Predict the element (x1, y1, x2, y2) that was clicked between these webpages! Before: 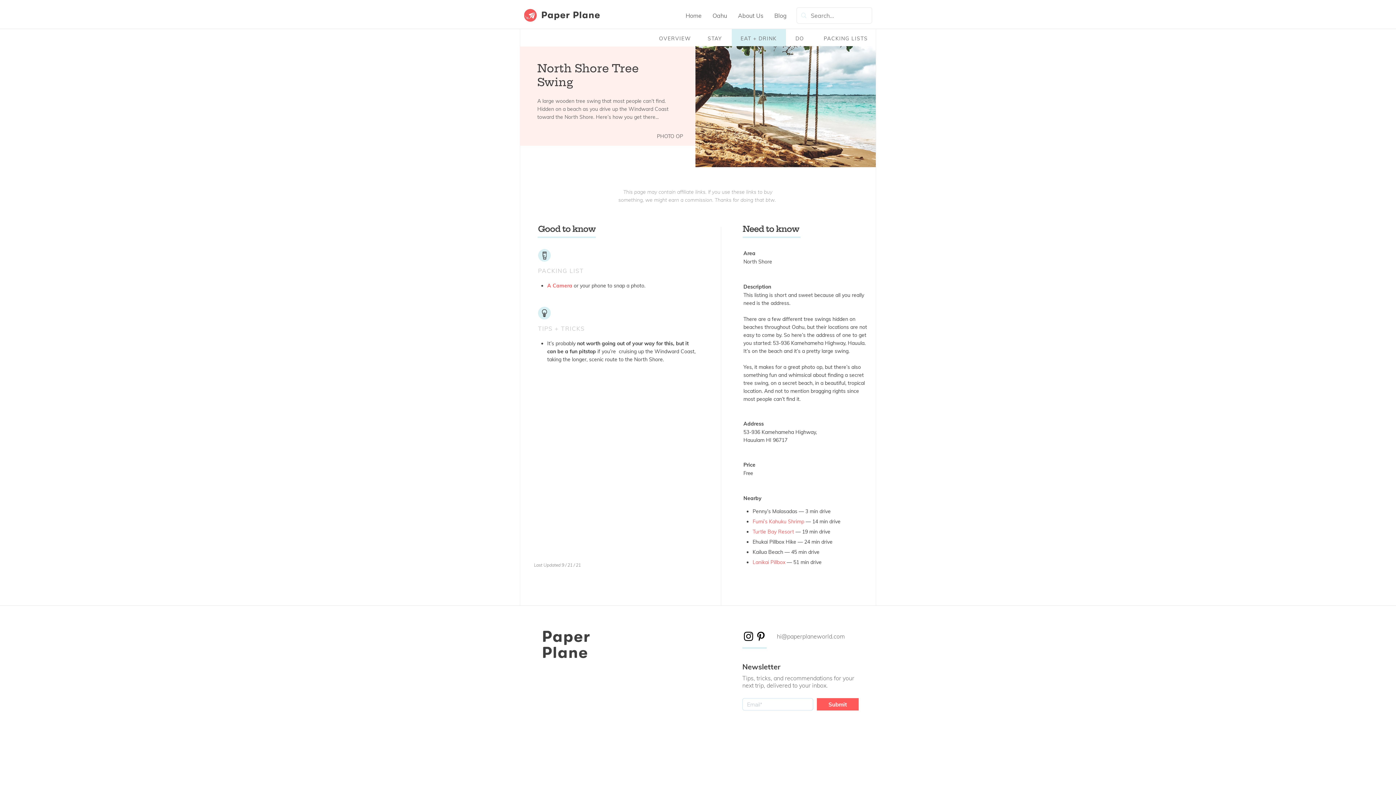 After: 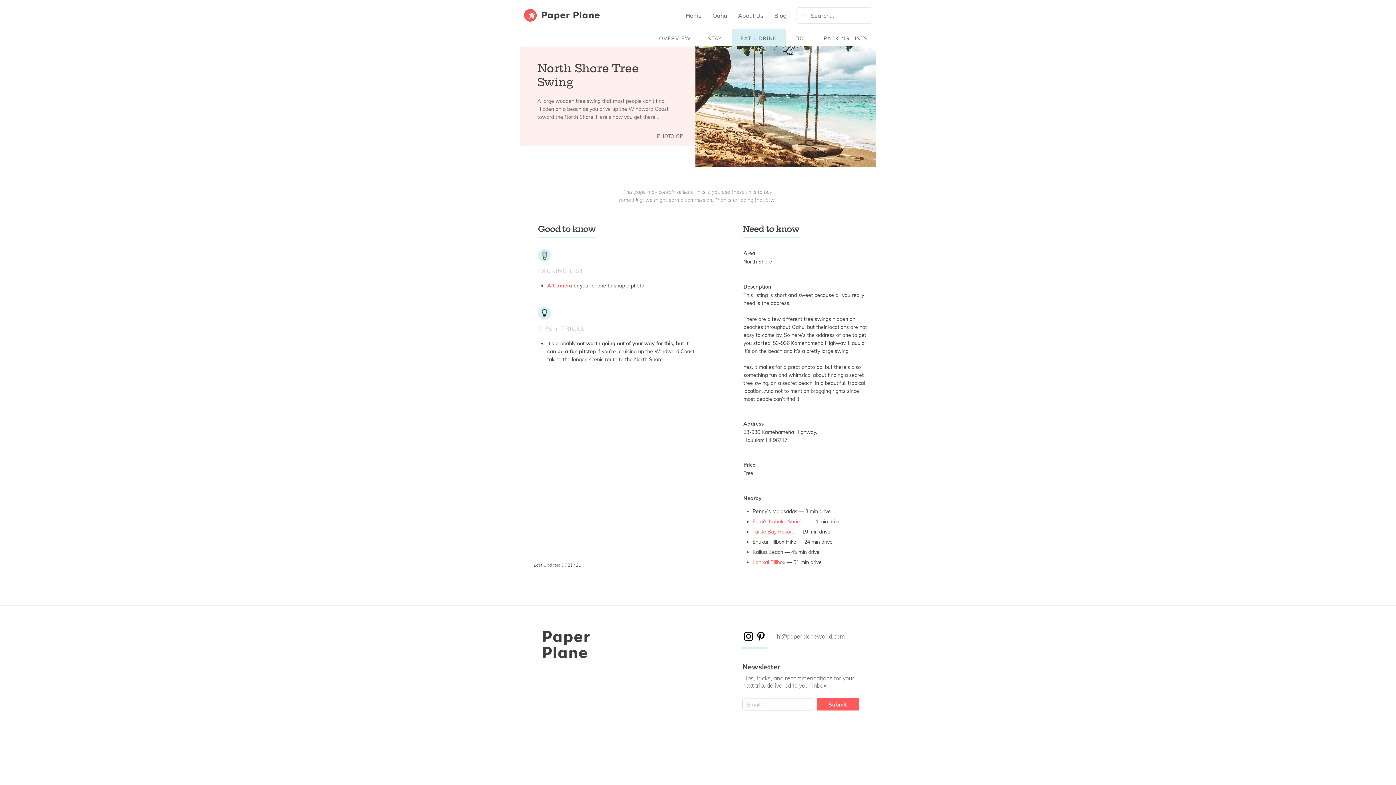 Action: label: Lanikai Pillbox bbox: (752, 559, 785, 565)